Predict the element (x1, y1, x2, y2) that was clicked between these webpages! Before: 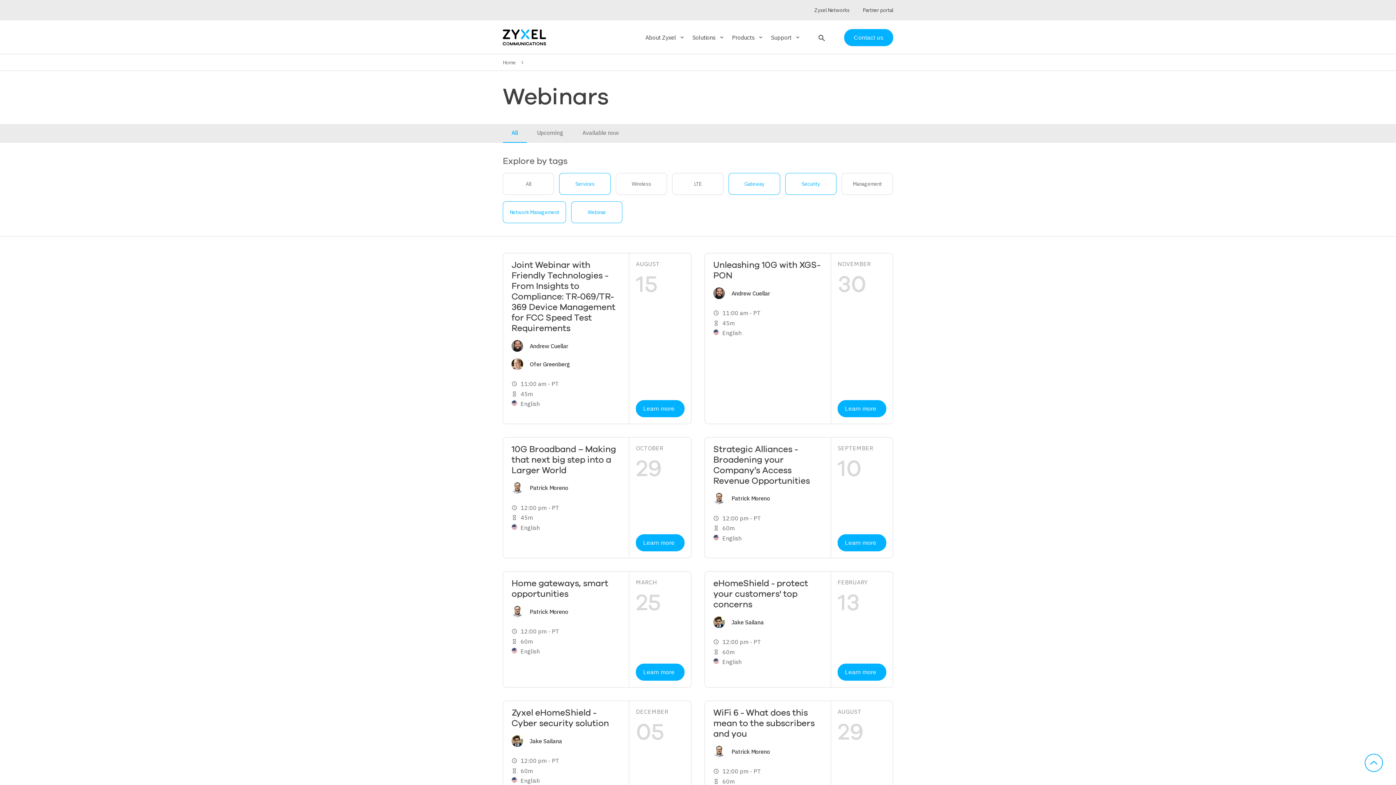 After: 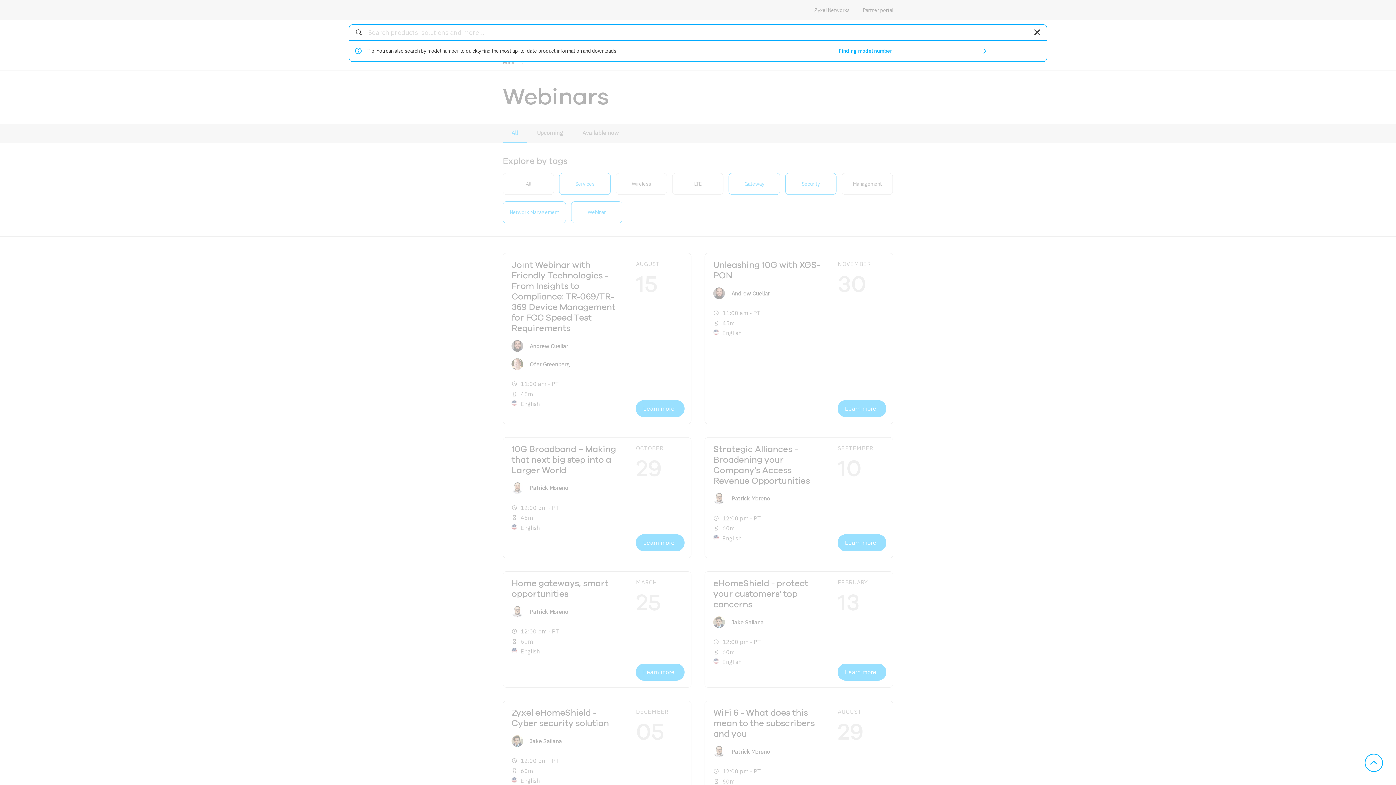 Action: label: Open search bbox: (817, 33, 824, 41)